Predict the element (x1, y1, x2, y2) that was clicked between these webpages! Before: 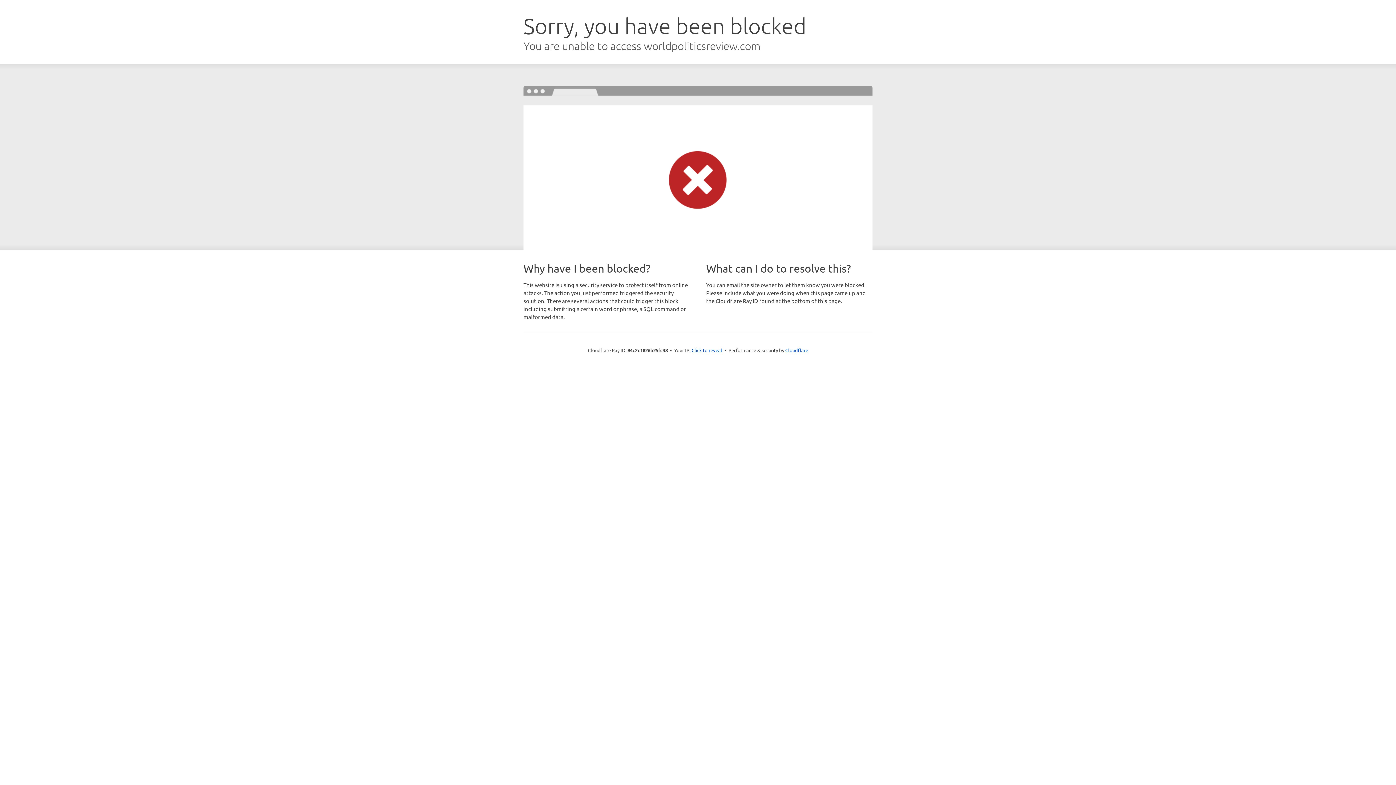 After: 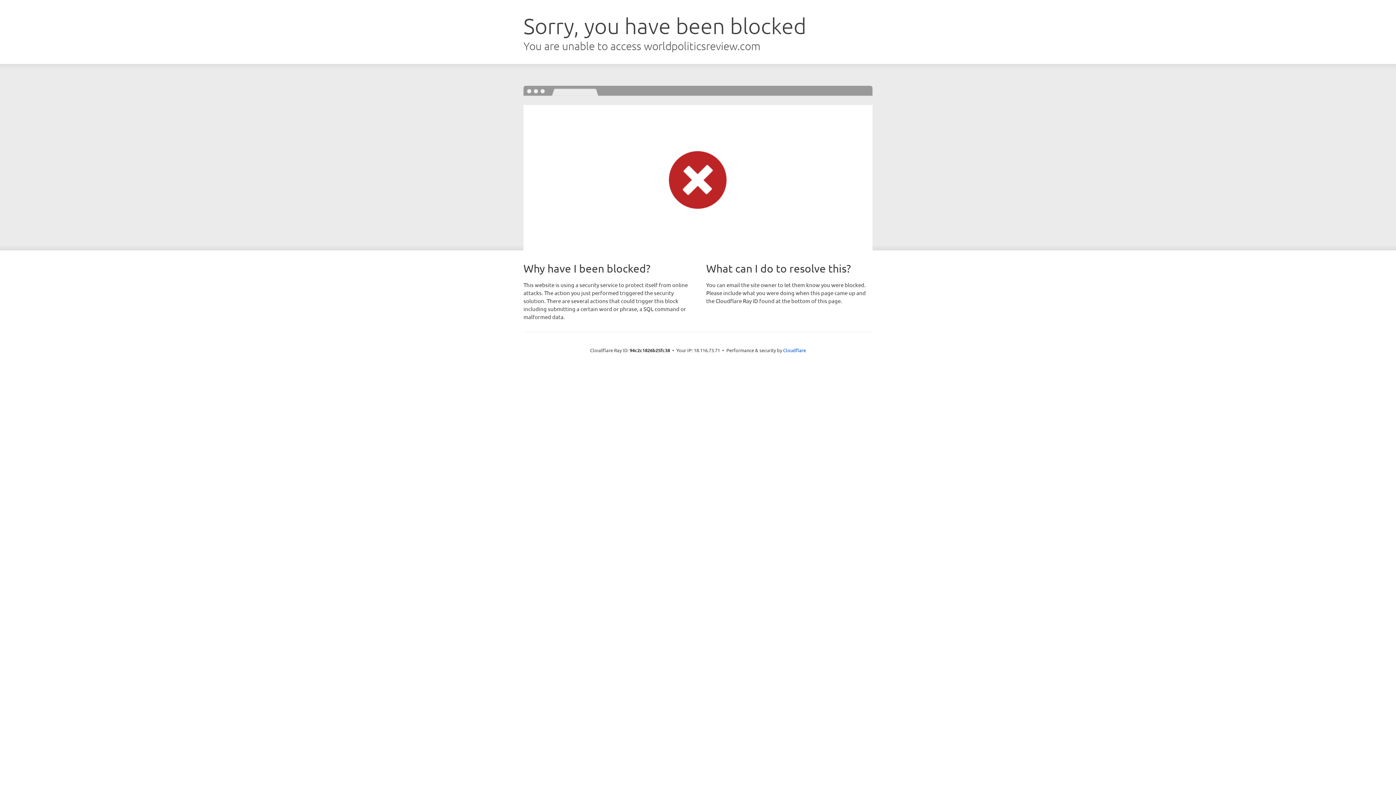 Action: label: Click to reveal bbox: (691, 346, 722, 353)